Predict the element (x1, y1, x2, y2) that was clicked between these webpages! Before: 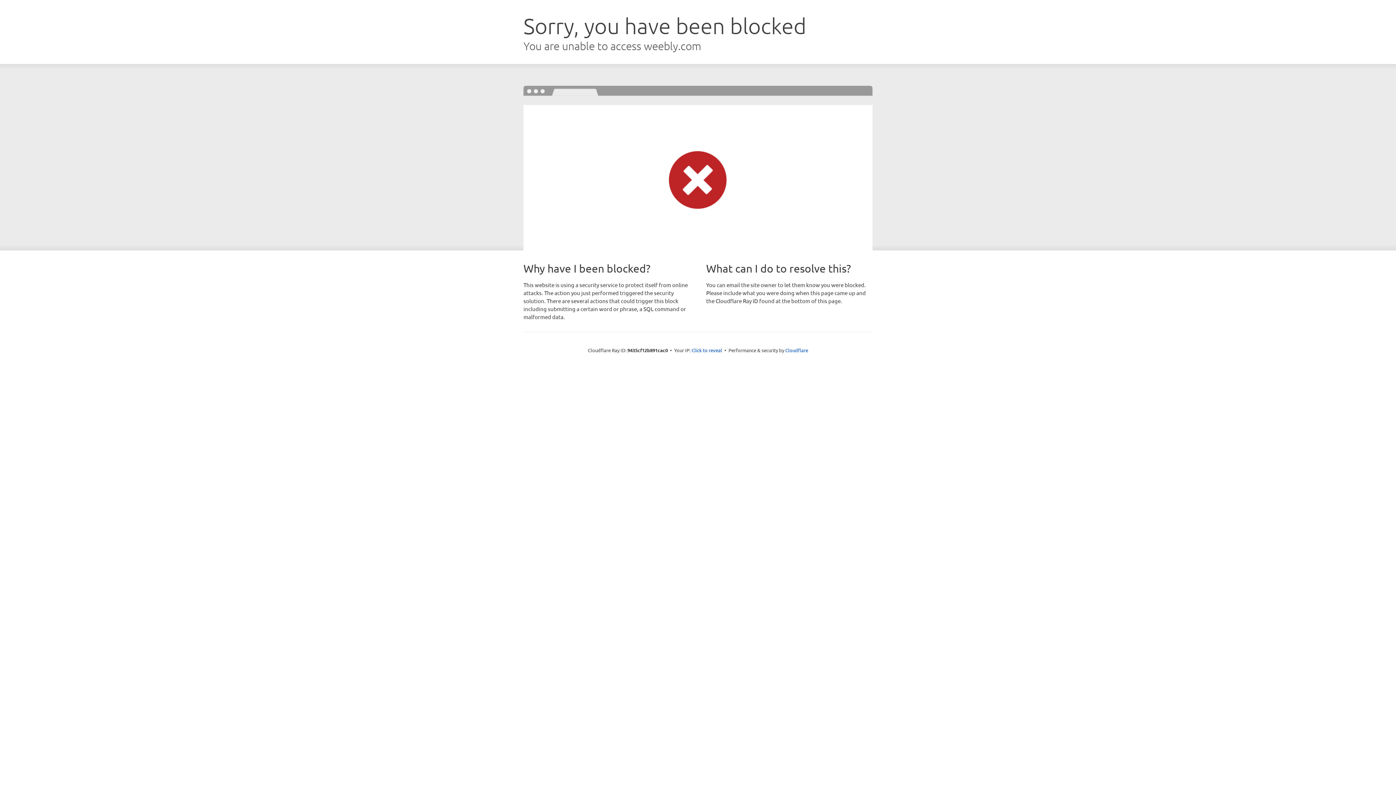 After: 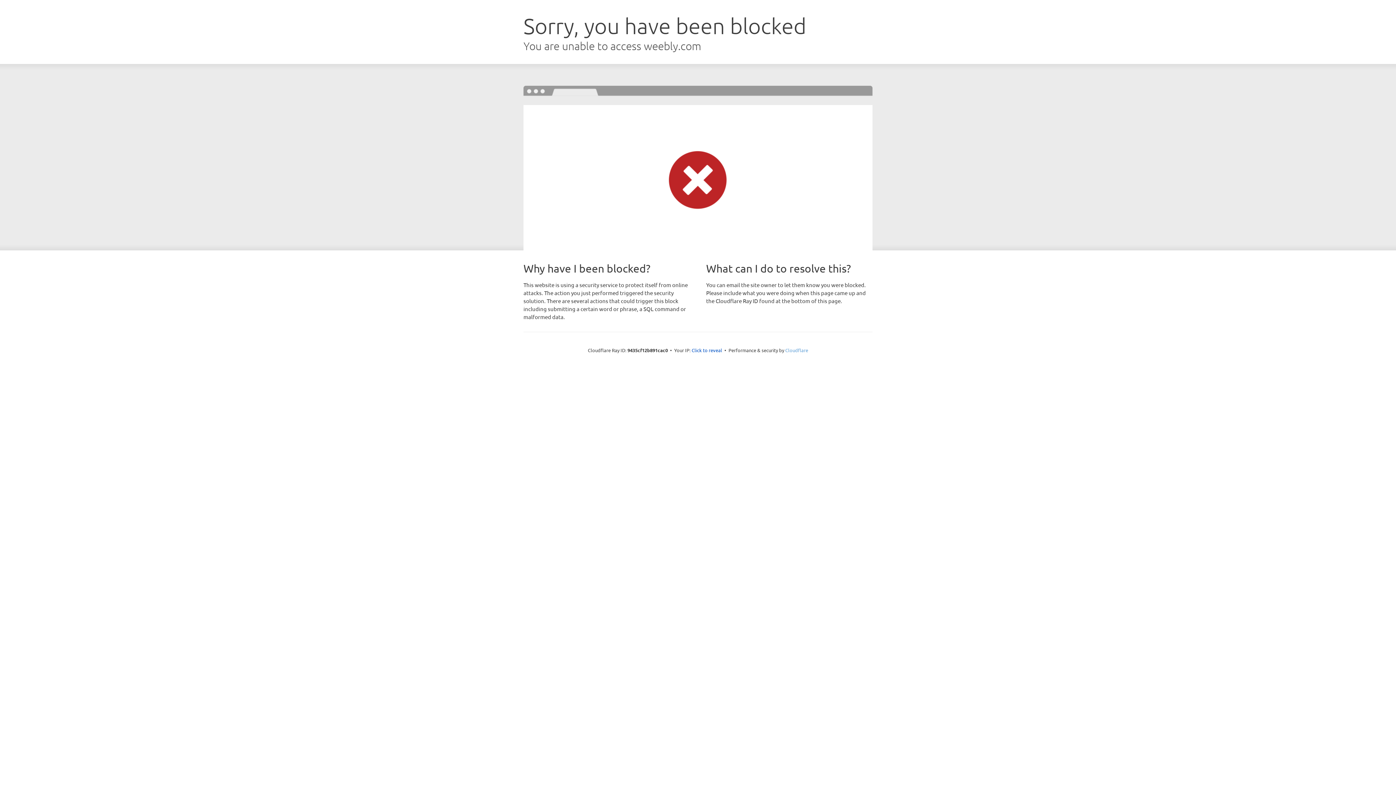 Action: bbox: (785, 347, 808, 353) label: Cloudflare